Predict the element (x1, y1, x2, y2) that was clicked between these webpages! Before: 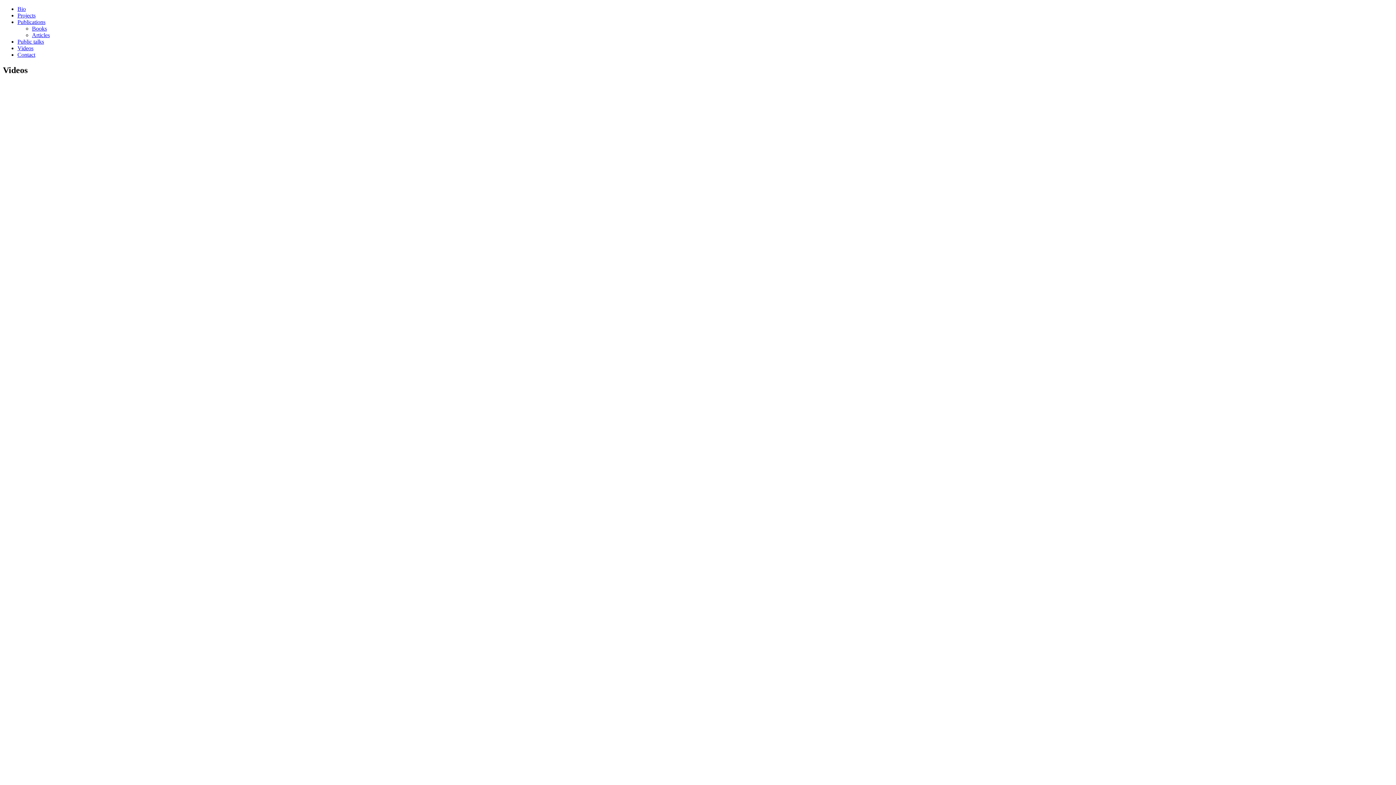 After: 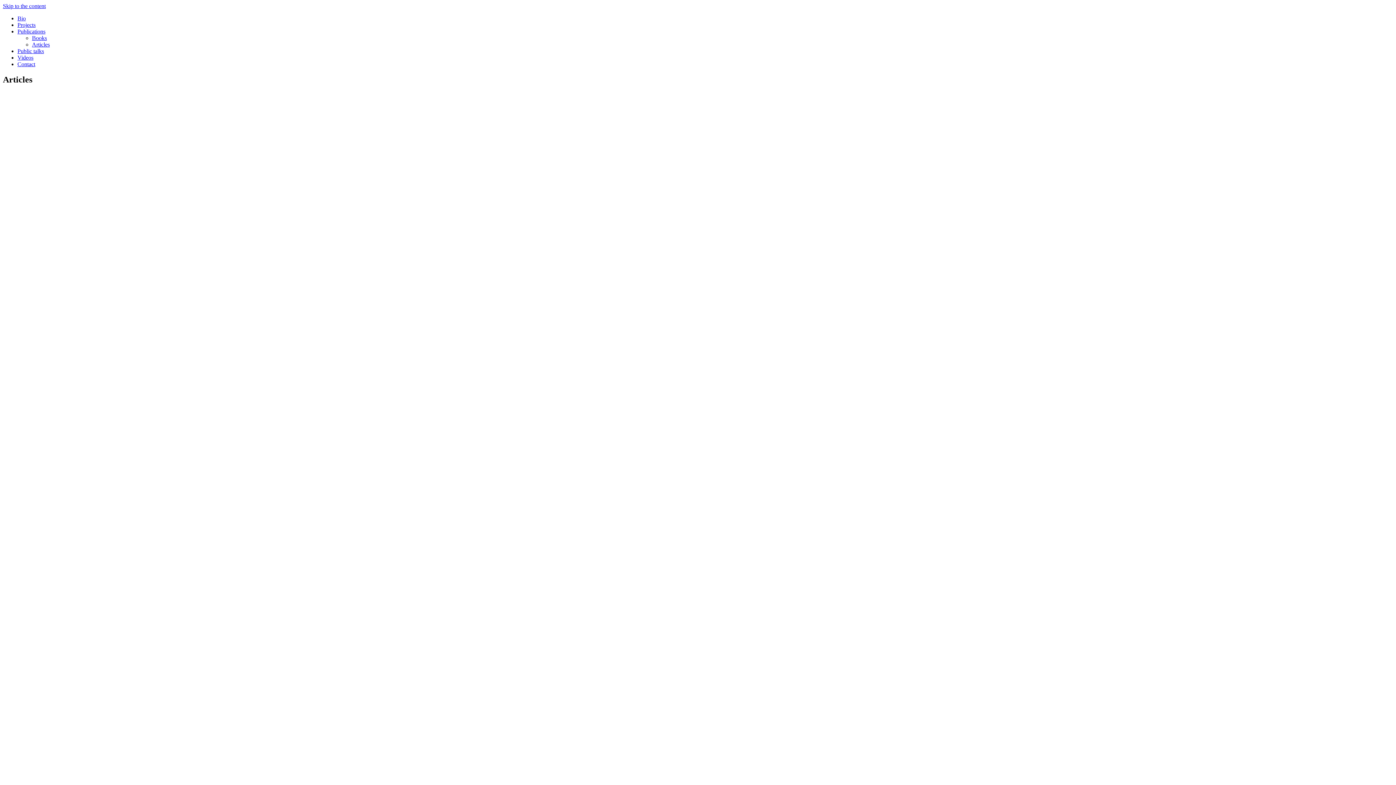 Action: label: Articles bbox: (32, 32, 49, 38)